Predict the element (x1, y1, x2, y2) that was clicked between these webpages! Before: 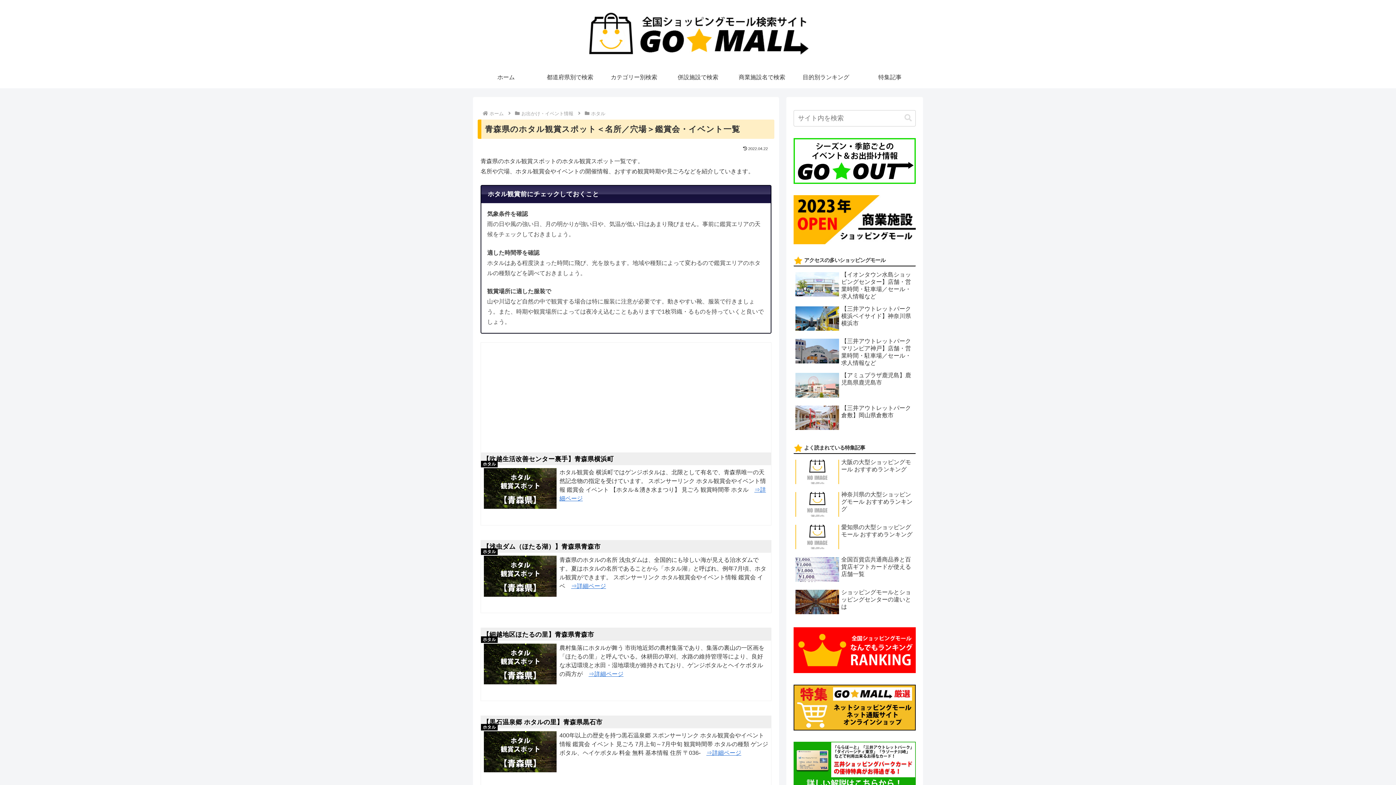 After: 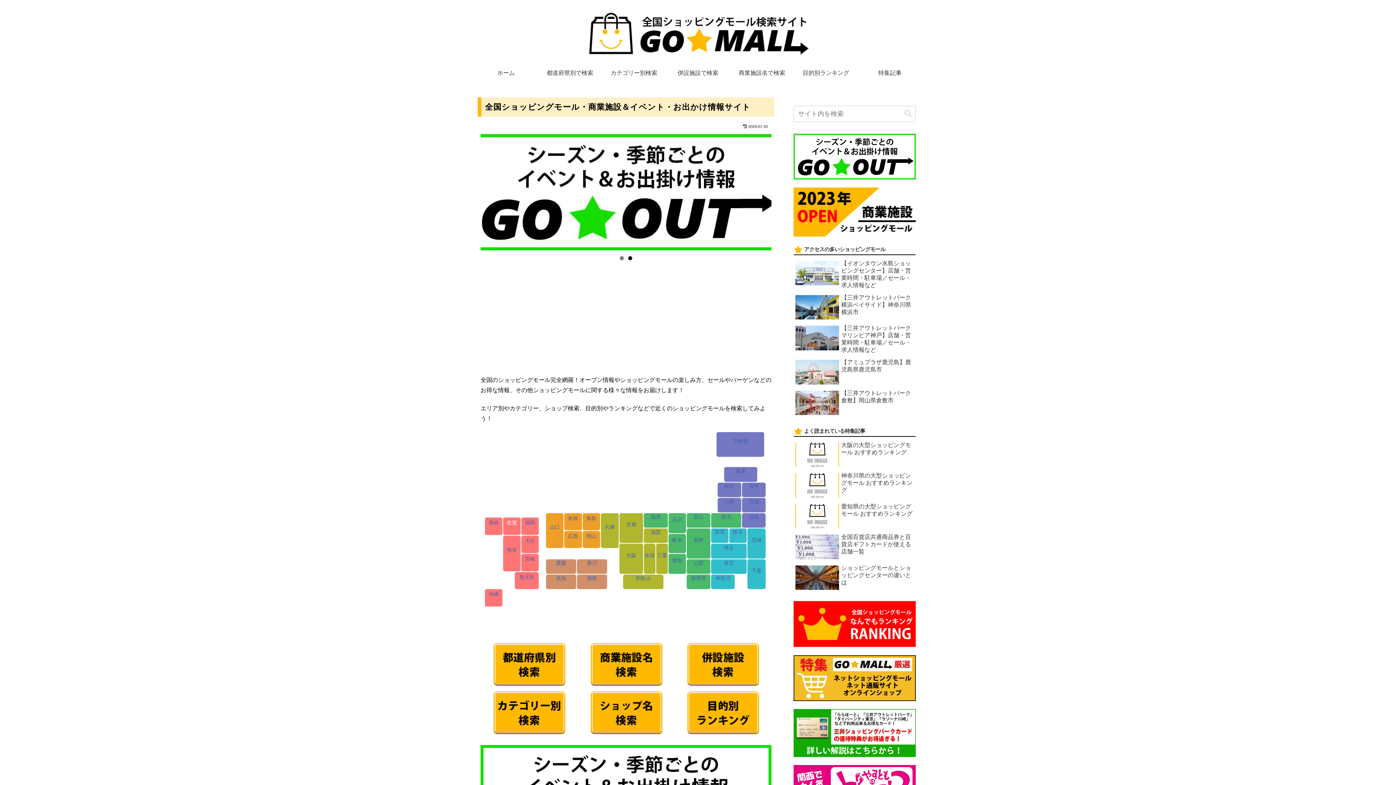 Action: label: ホーム bbox: (488, 110, 504, 116)